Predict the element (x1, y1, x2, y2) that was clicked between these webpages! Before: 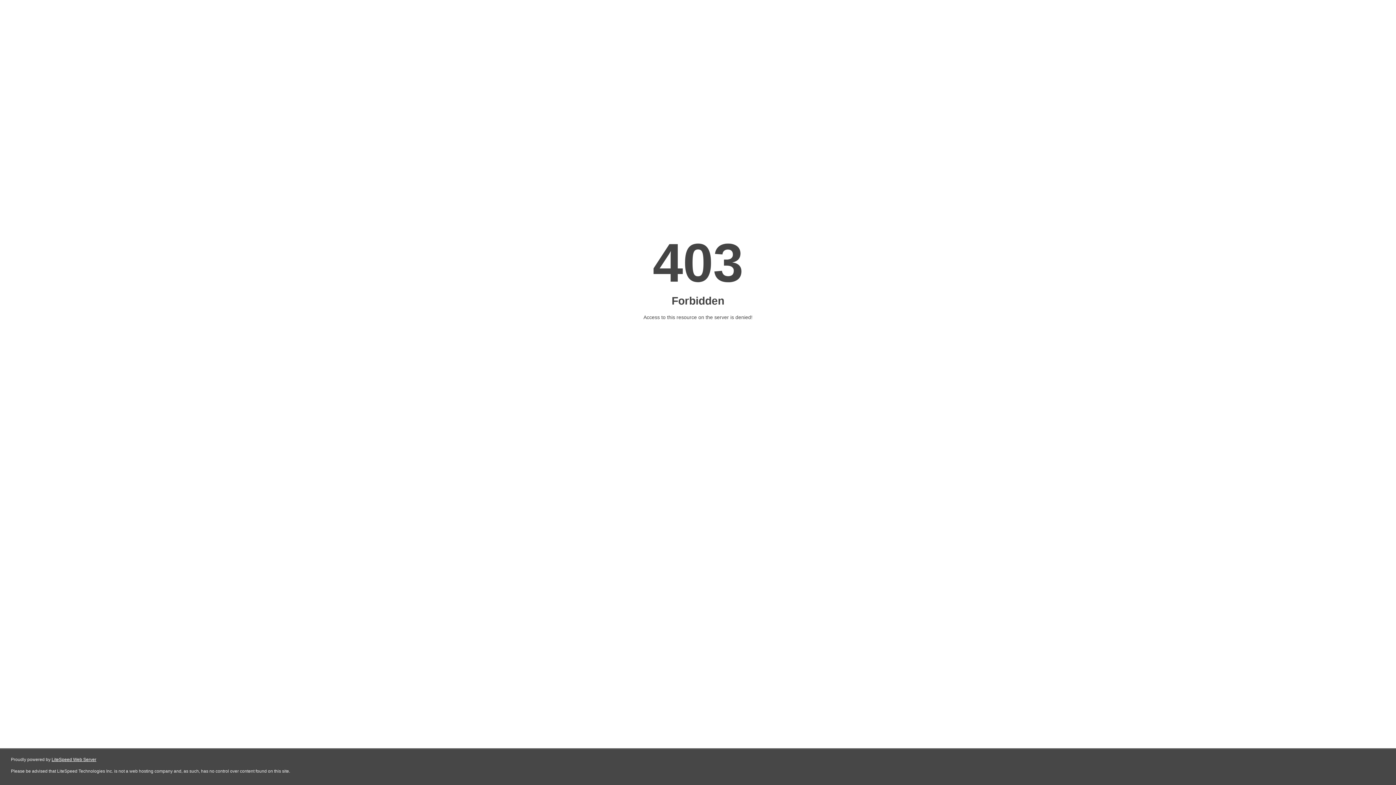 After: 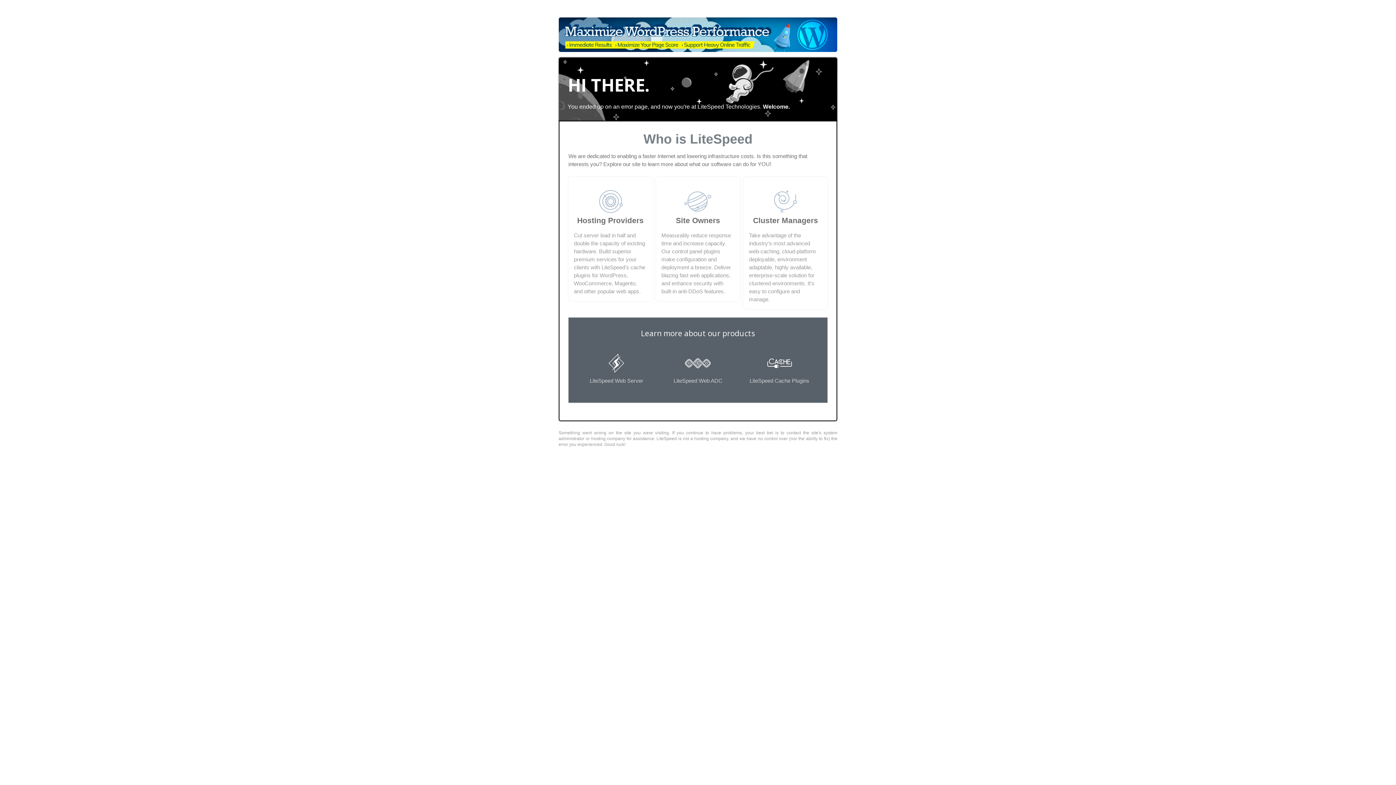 Action: label: LiteSpeed Web Server bbox: (51, 757, 96, 762)